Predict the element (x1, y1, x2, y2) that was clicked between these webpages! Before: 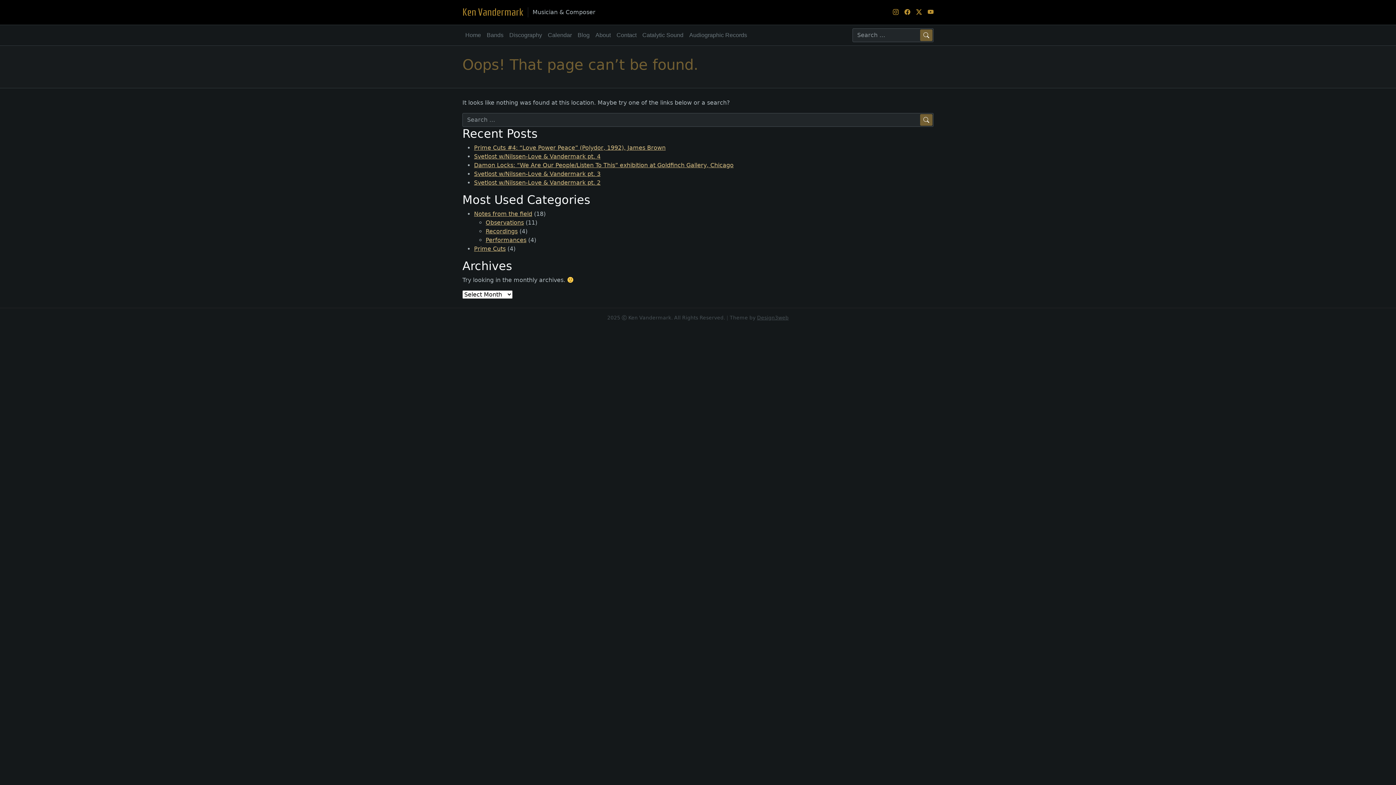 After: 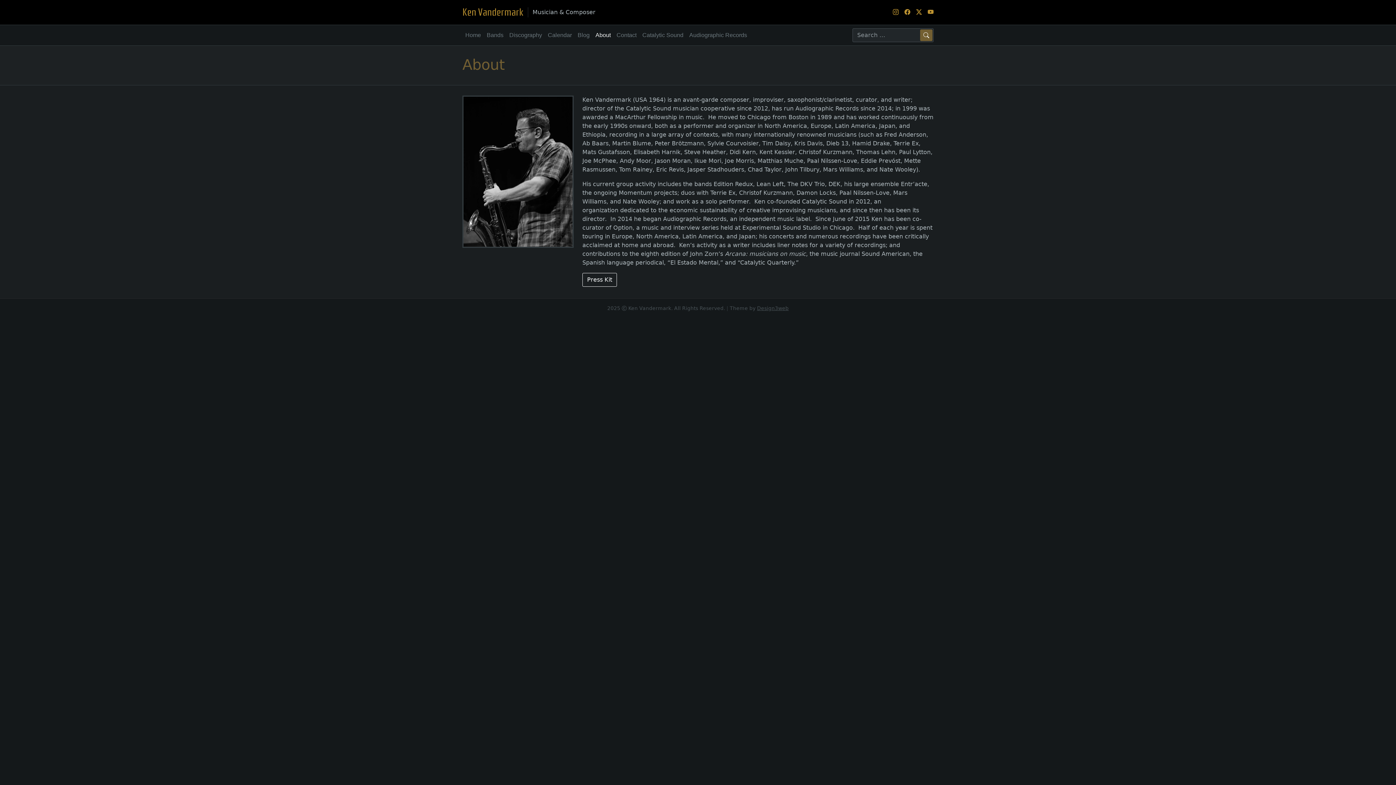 Action: label: About bbox: (592, 28, 613, 42)